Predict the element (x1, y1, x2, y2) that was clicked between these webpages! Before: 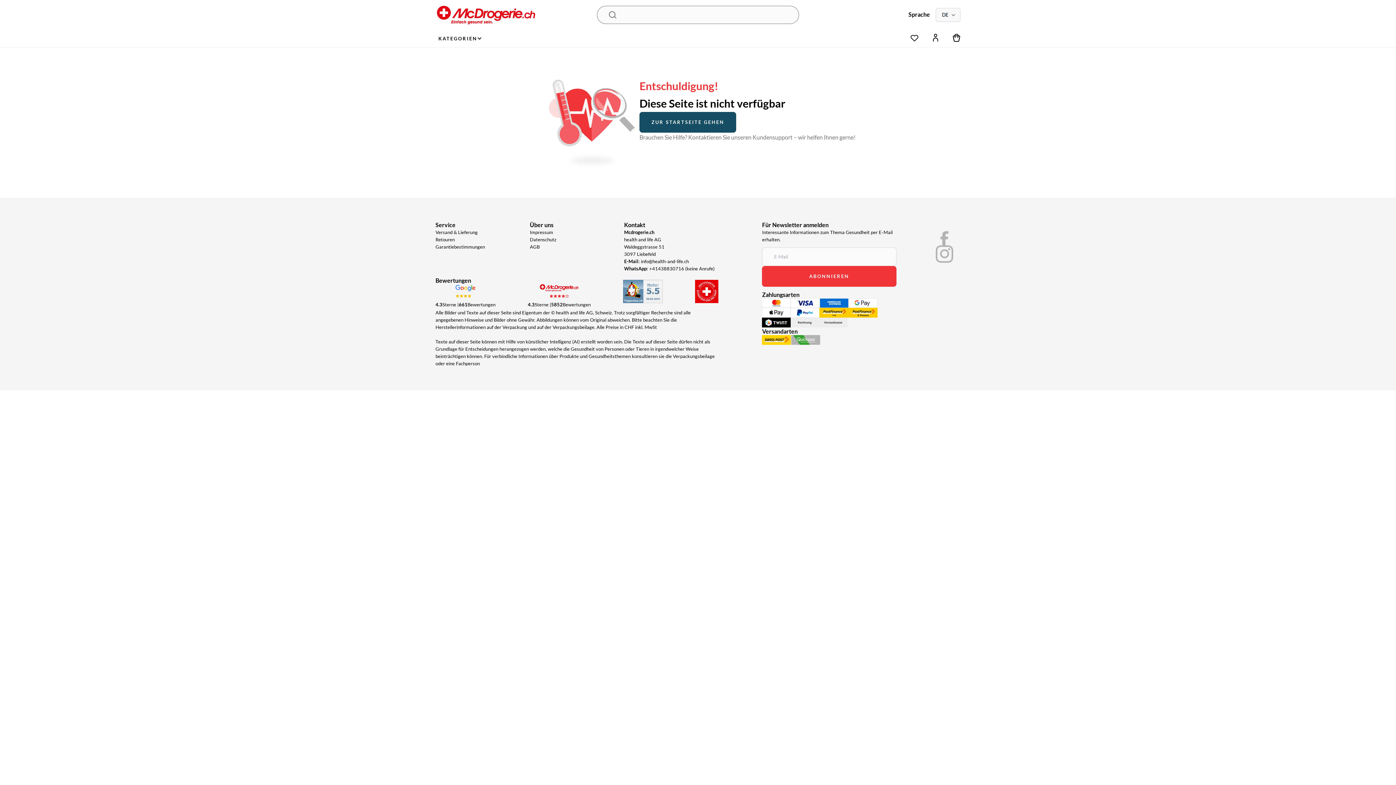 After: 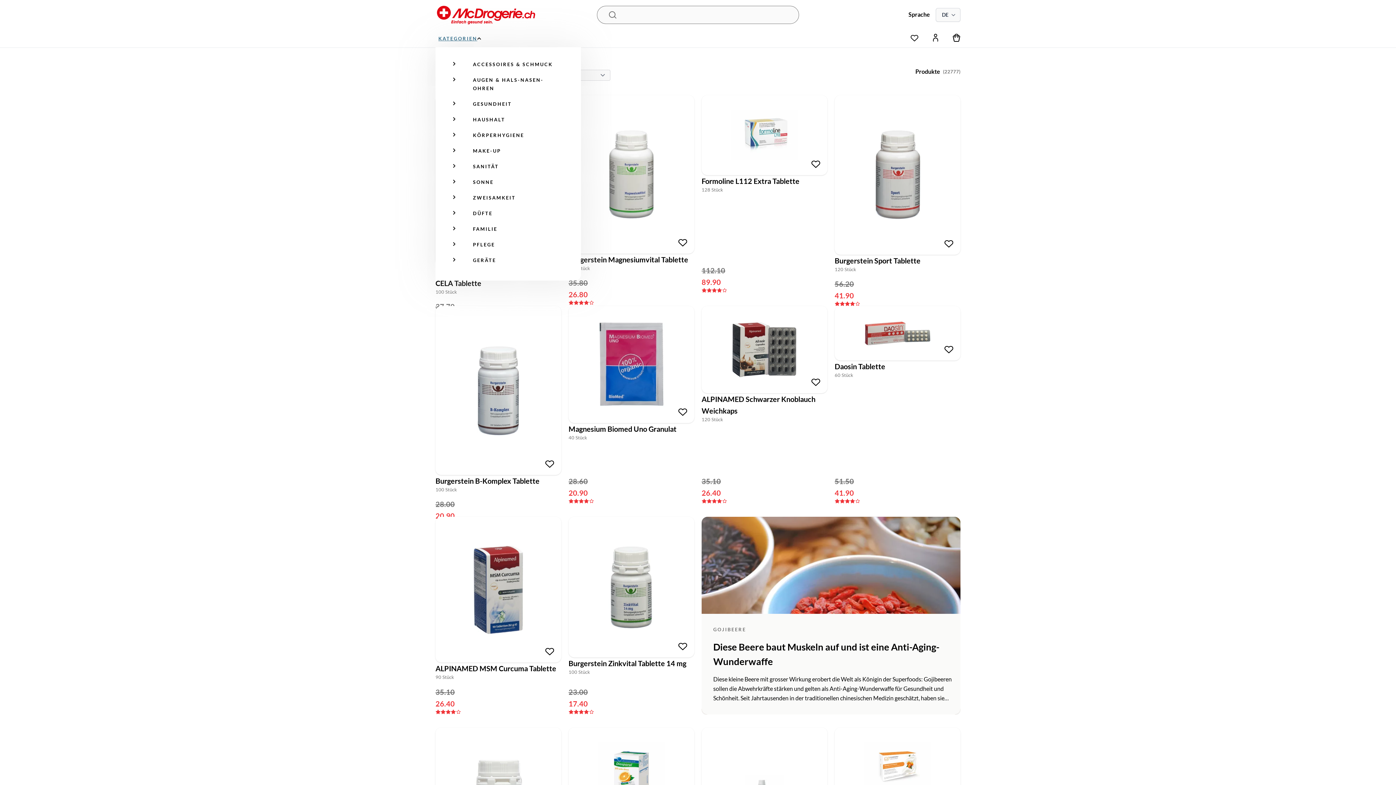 Action: label: KATEGORIEN bbox: (435, 30, 484, 46)